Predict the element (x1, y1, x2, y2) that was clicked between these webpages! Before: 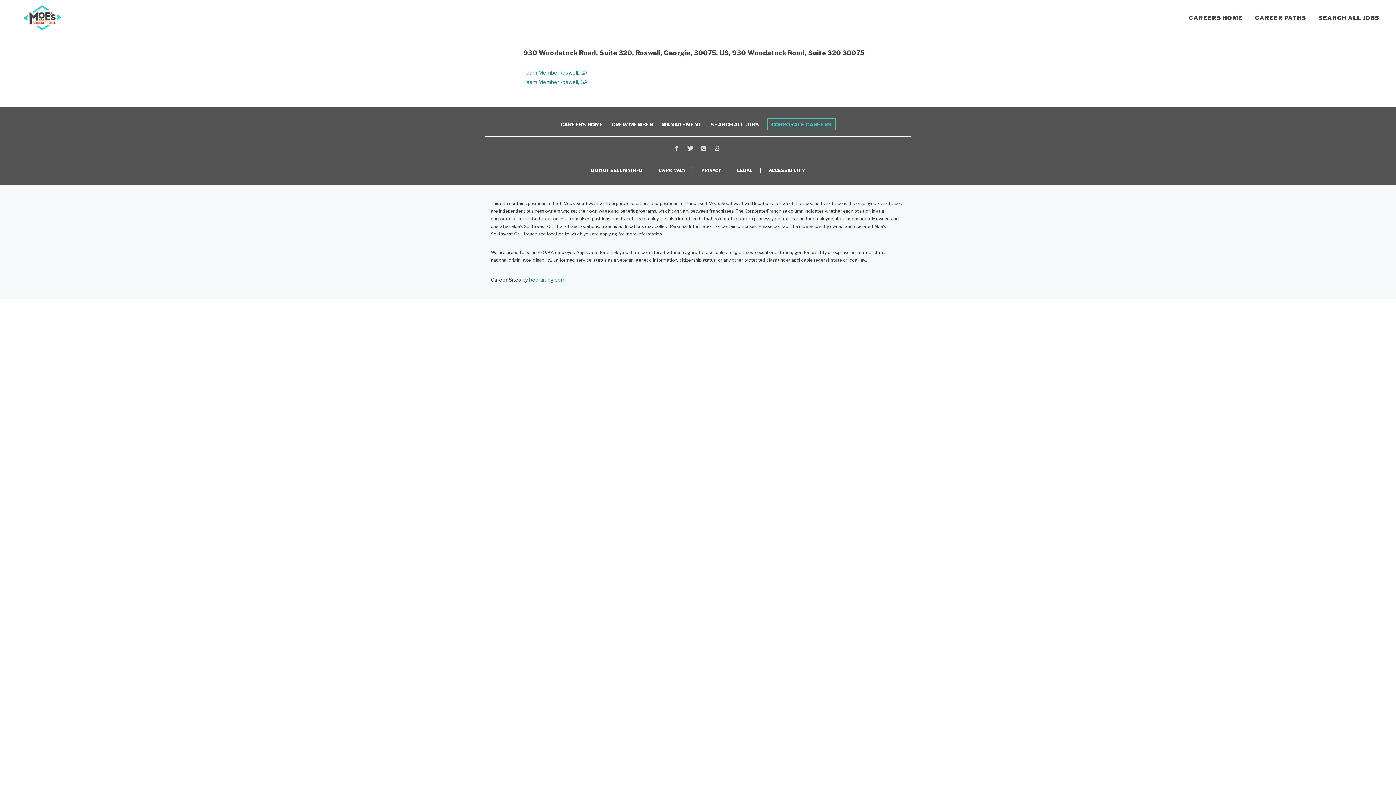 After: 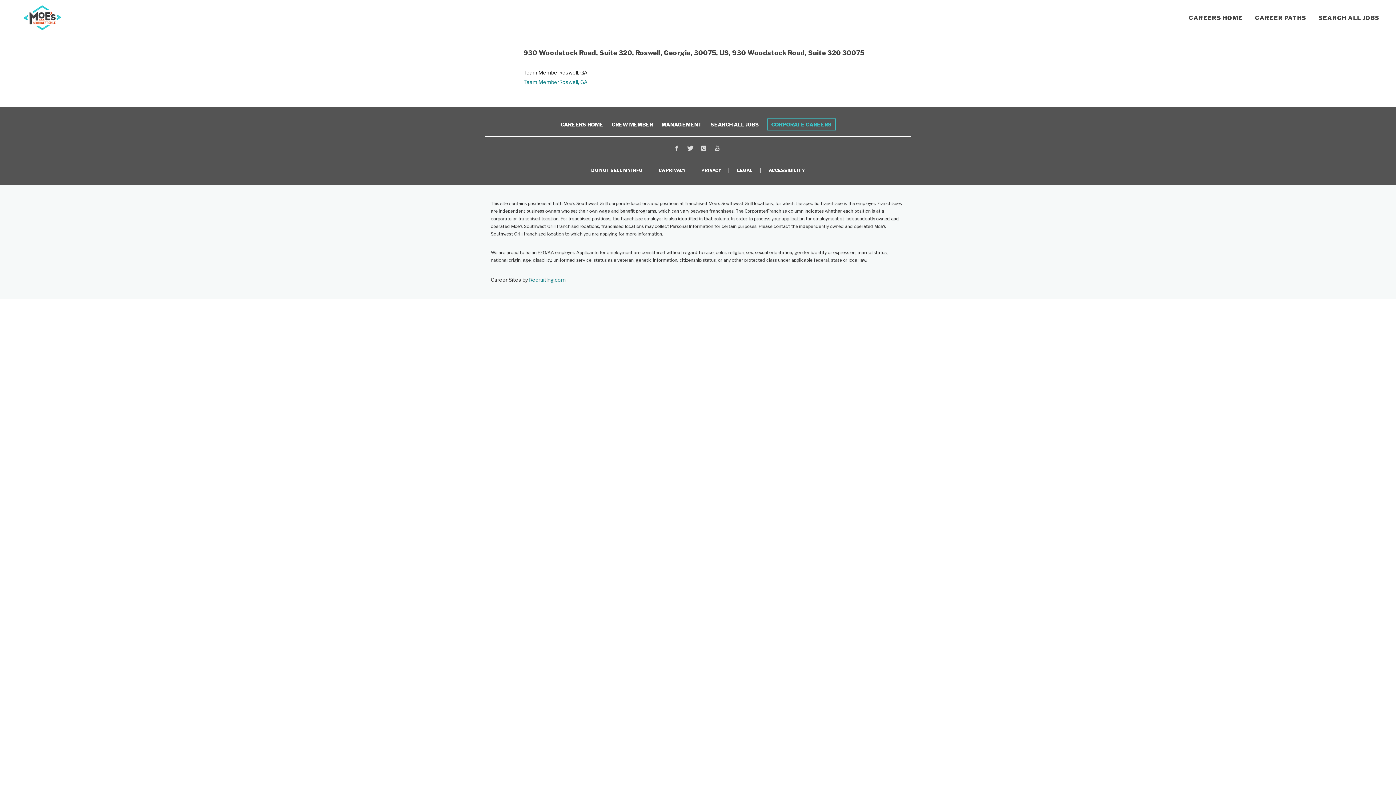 Action: label: Team MemberRoswell, GA bbox: (523, 69, 587, 75)